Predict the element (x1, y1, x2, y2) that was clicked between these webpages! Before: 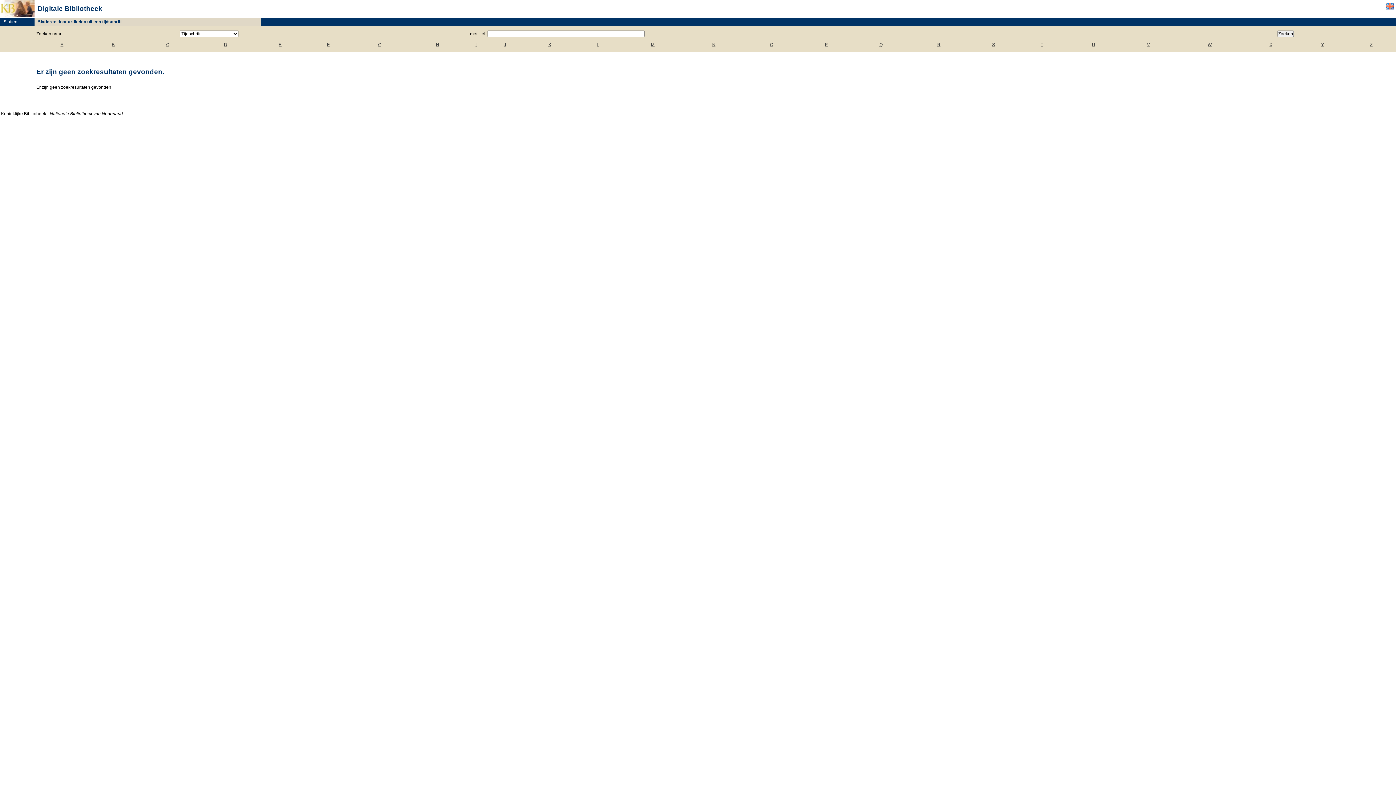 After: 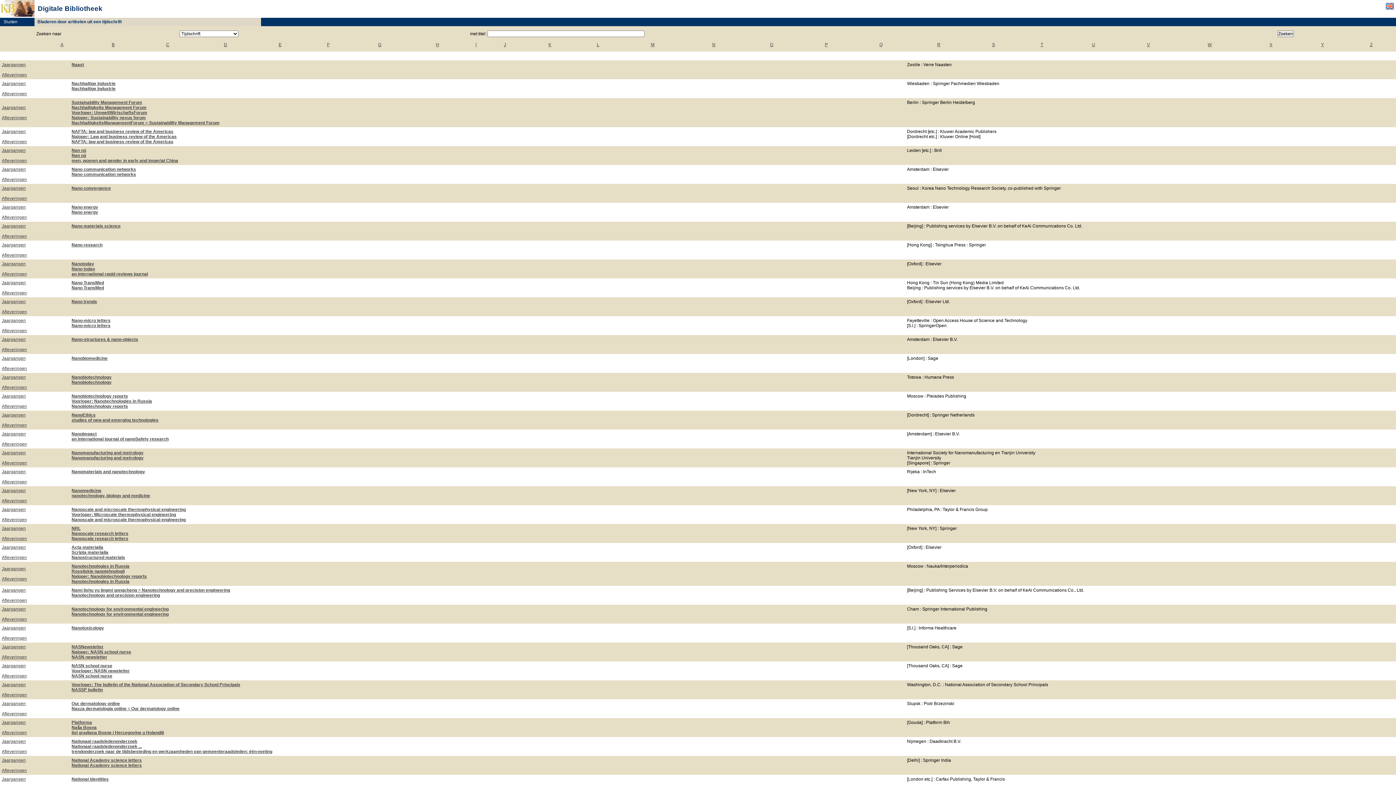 Action: bbox: (712, 42, 715, 47) label: N